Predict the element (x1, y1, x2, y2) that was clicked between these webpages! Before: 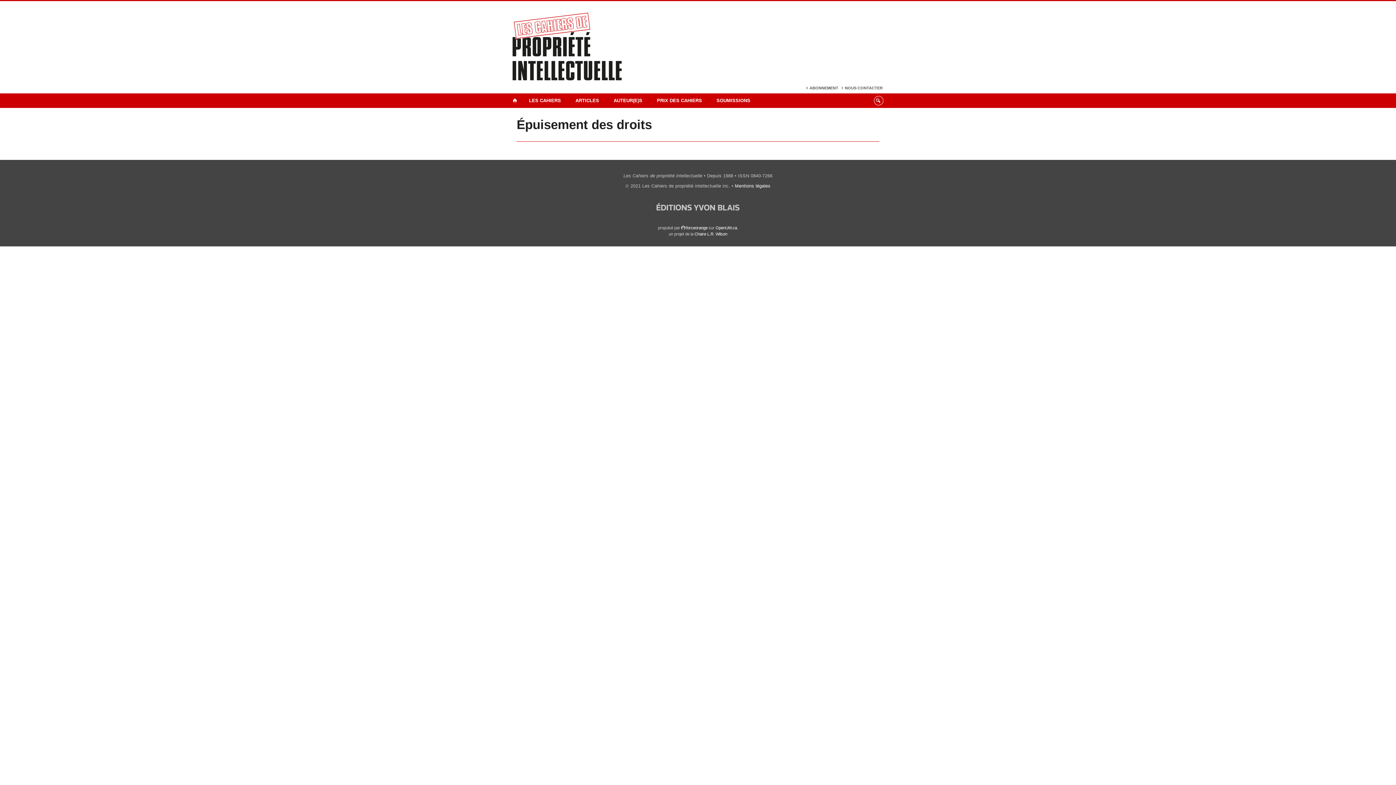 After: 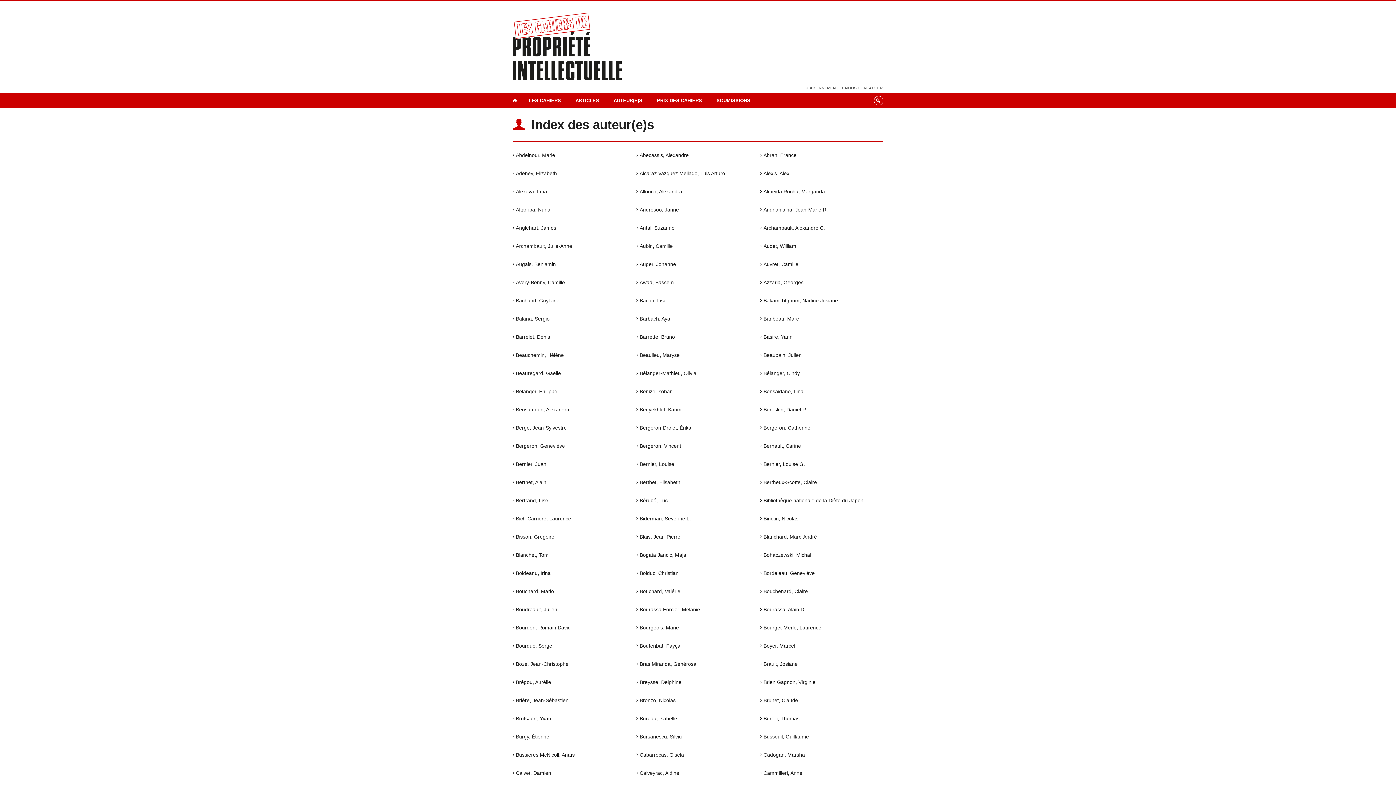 Action: bbox: (606, 93, 649, 108) label: AUTEUR(E)S